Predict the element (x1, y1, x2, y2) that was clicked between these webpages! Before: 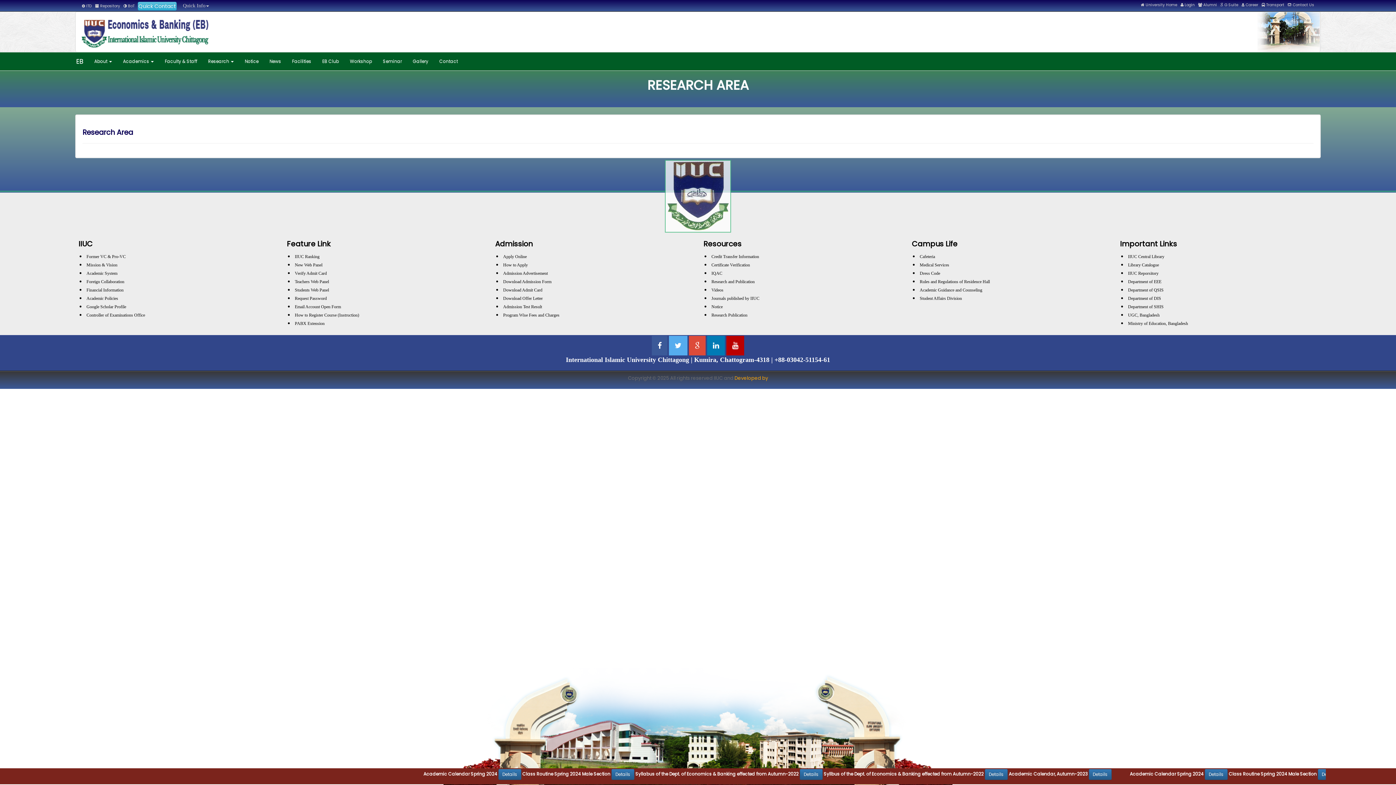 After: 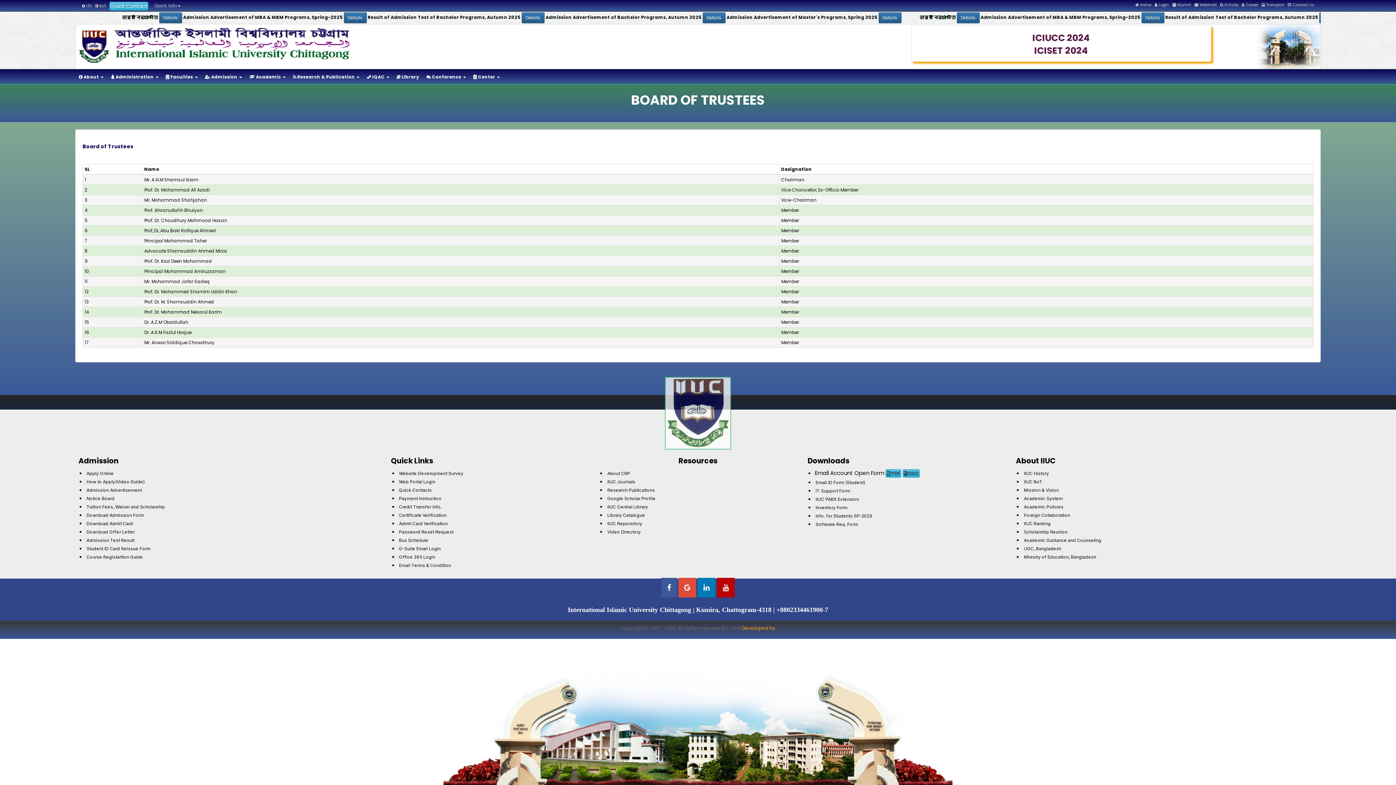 Action: label:  BoT bbox: (123, 3, 134, 8)